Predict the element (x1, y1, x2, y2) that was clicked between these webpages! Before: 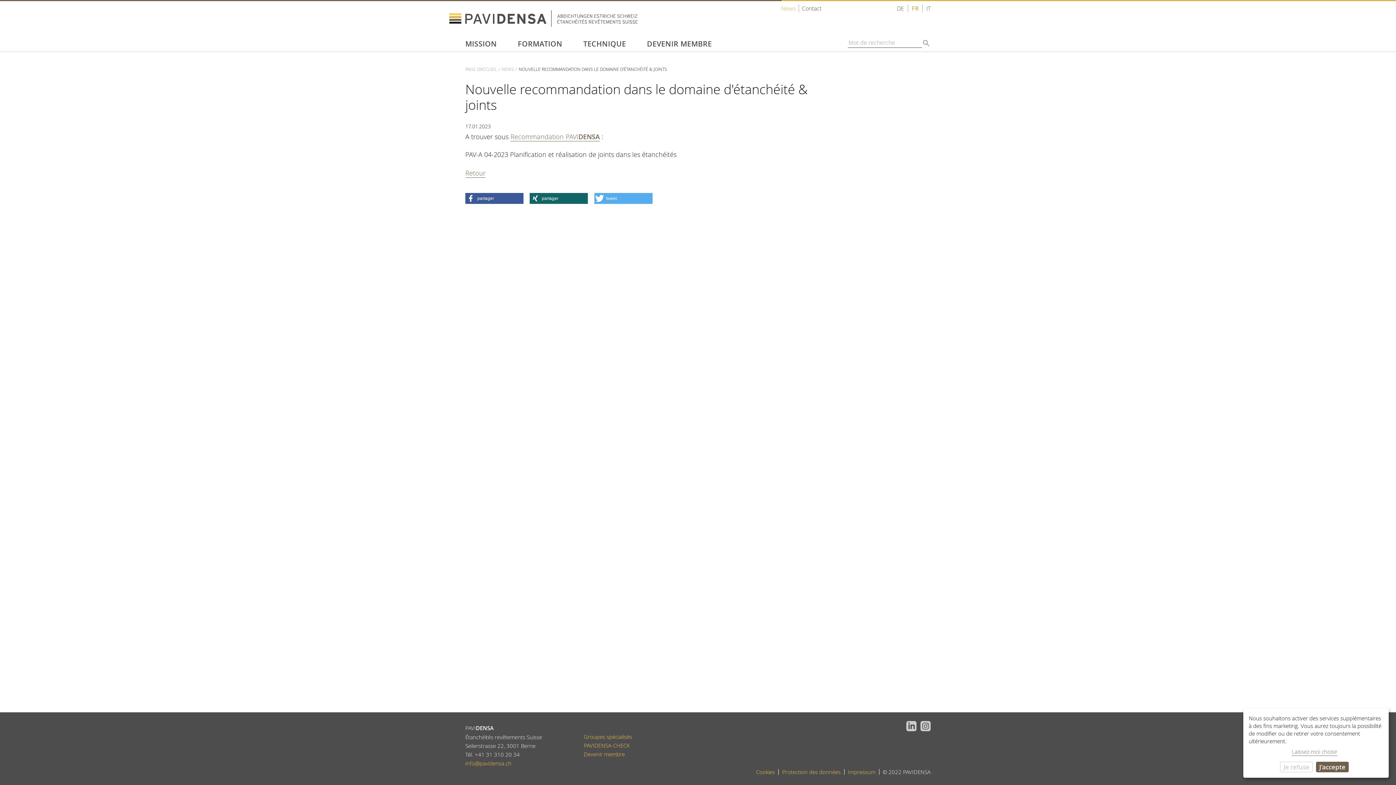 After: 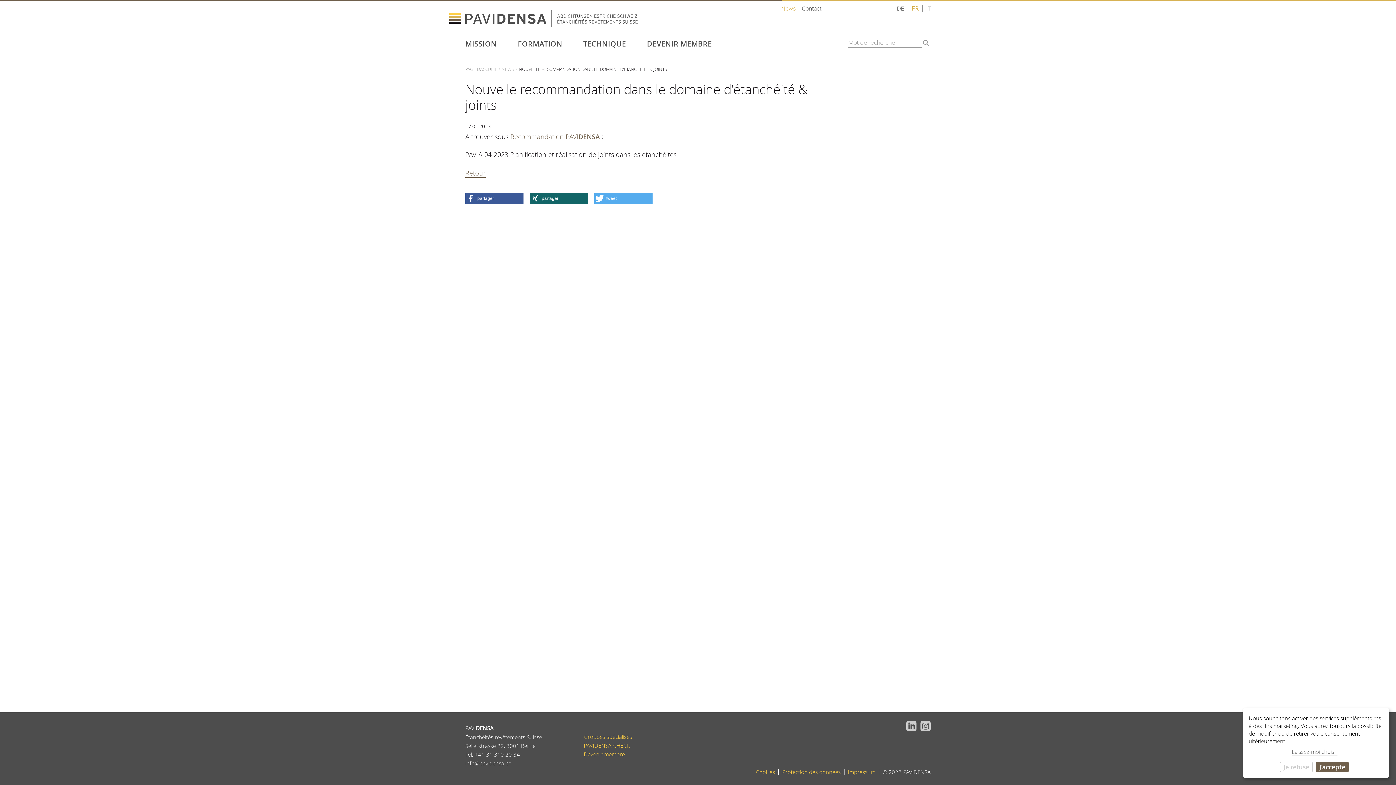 Action: bbox: (465, 760, 511, 767) label: info@pavidensa.ch